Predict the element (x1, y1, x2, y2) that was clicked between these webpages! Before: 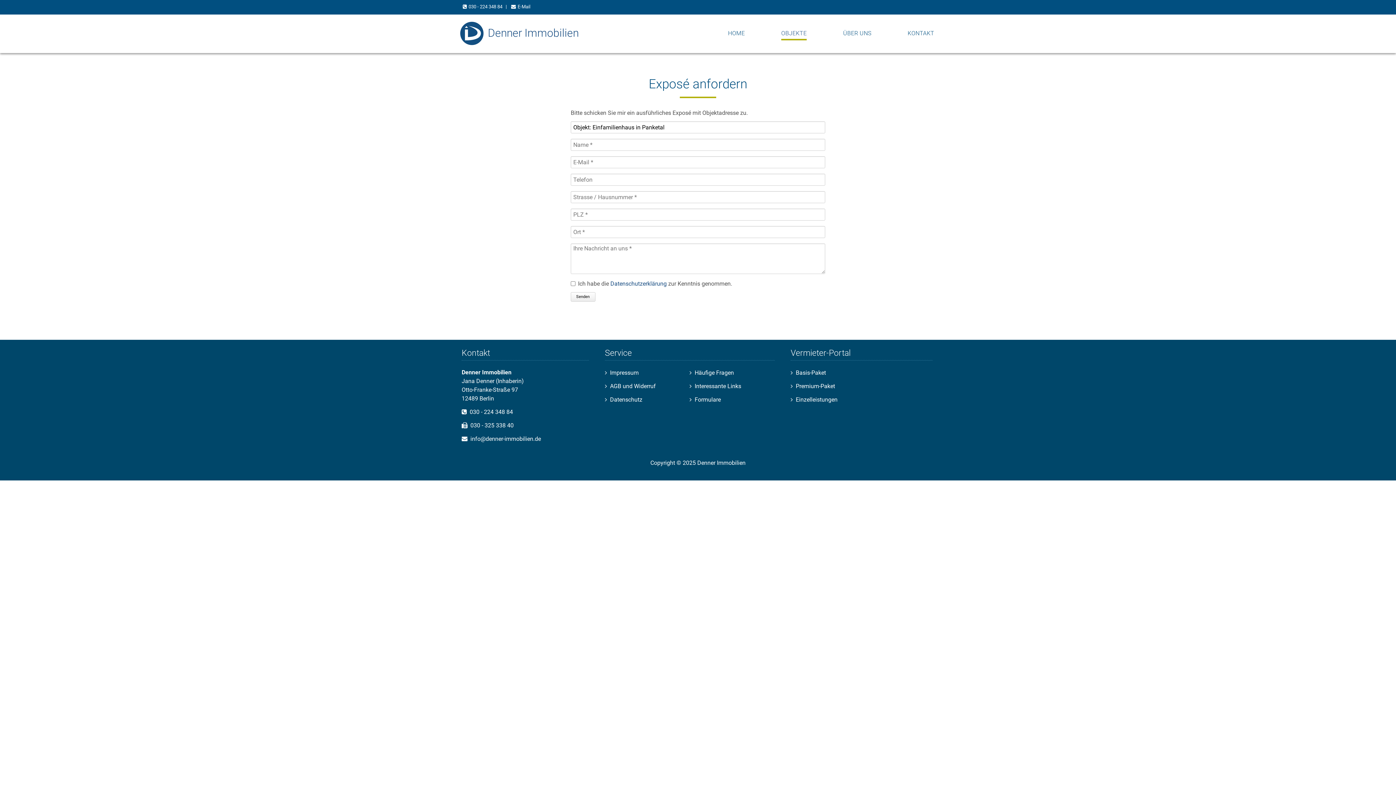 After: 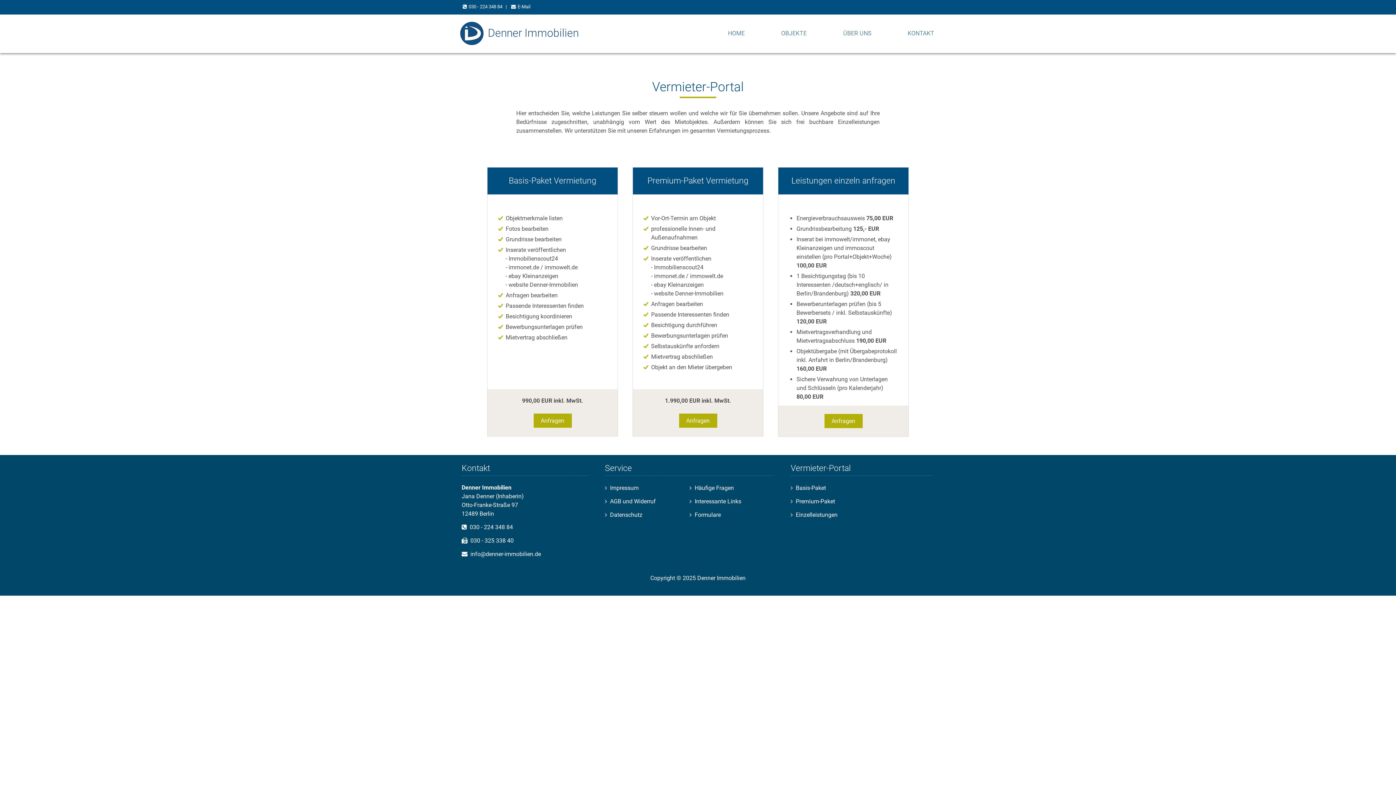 Action: bbox: (790, 379, 932, 393) label: Premium-Paket